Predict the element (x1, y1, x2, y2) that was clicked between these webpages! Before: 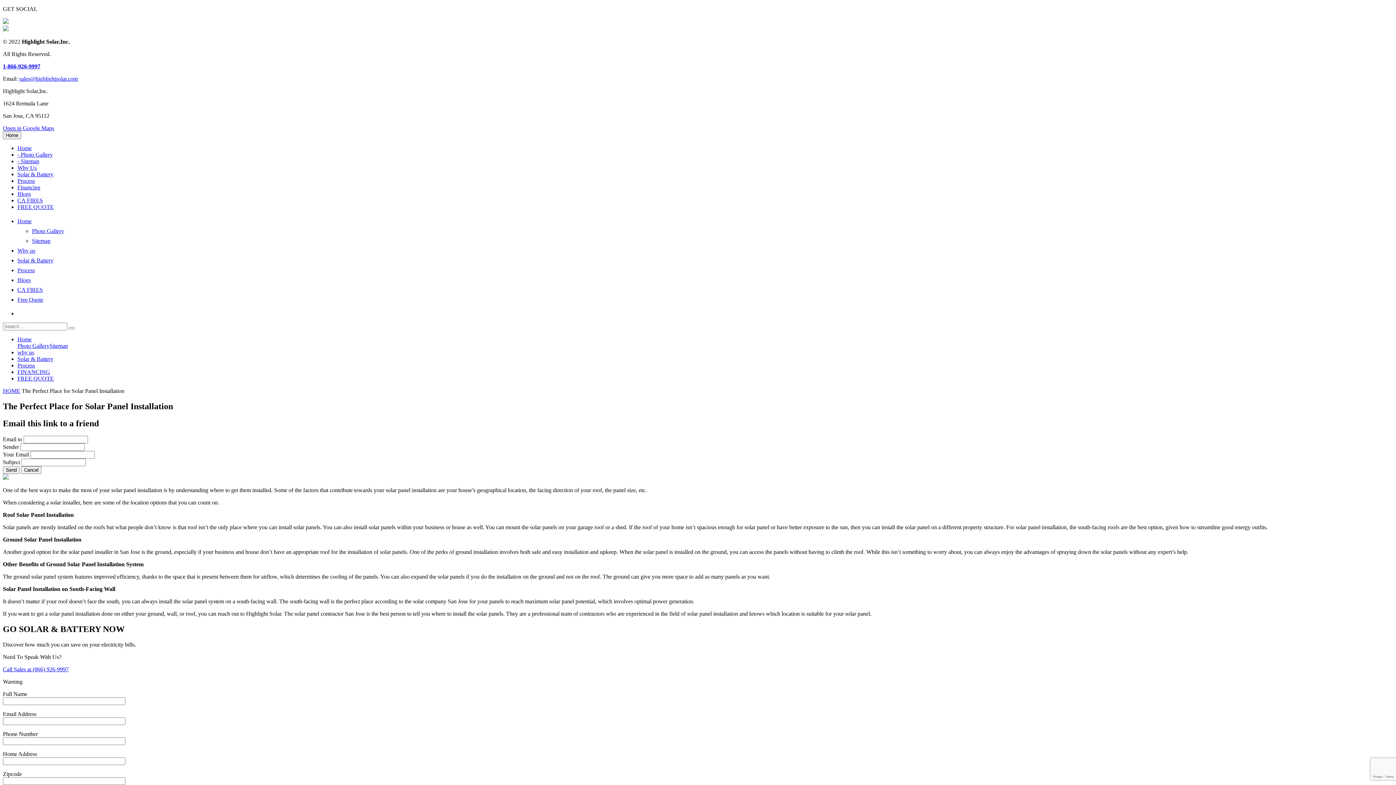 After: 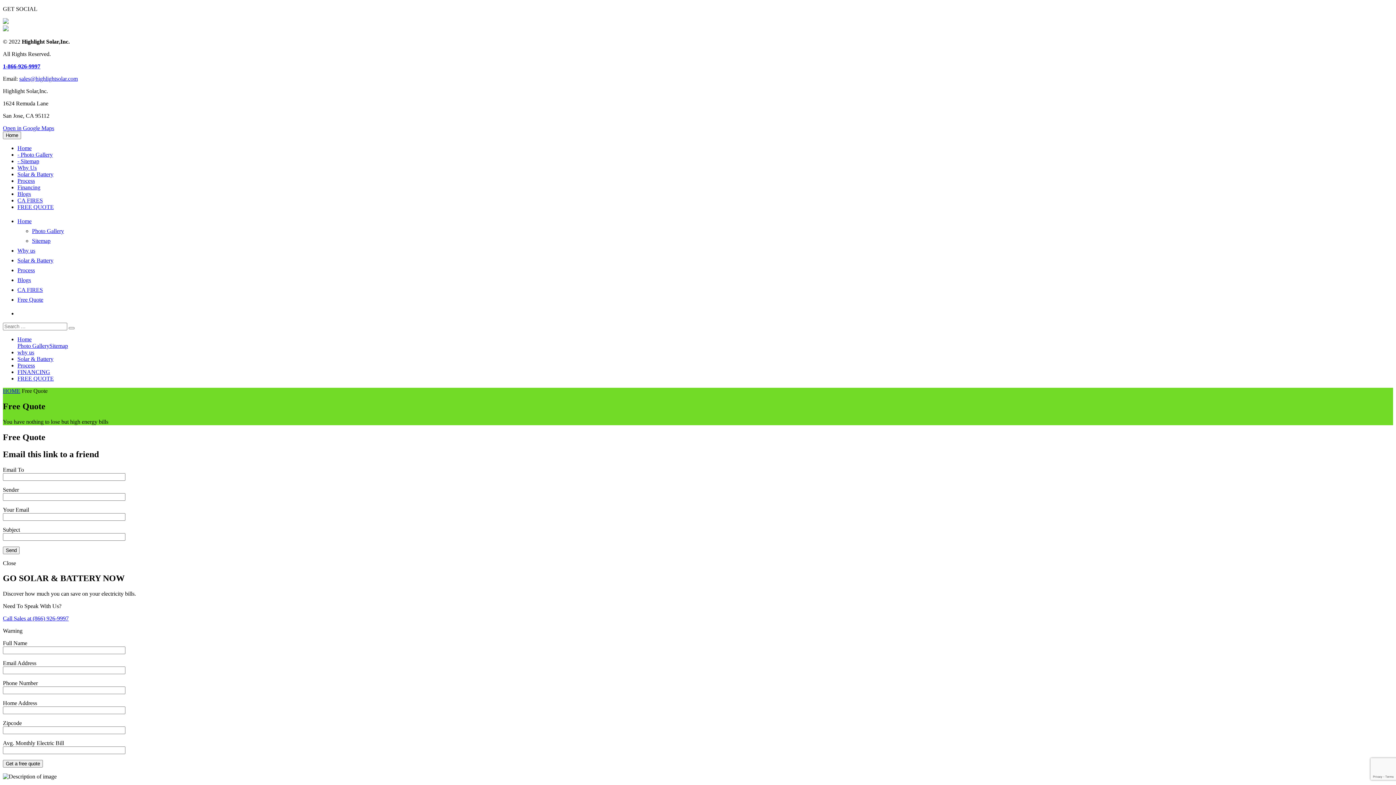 Action: label: FREE QUOTE bbox: (17, 204, 53, 210)